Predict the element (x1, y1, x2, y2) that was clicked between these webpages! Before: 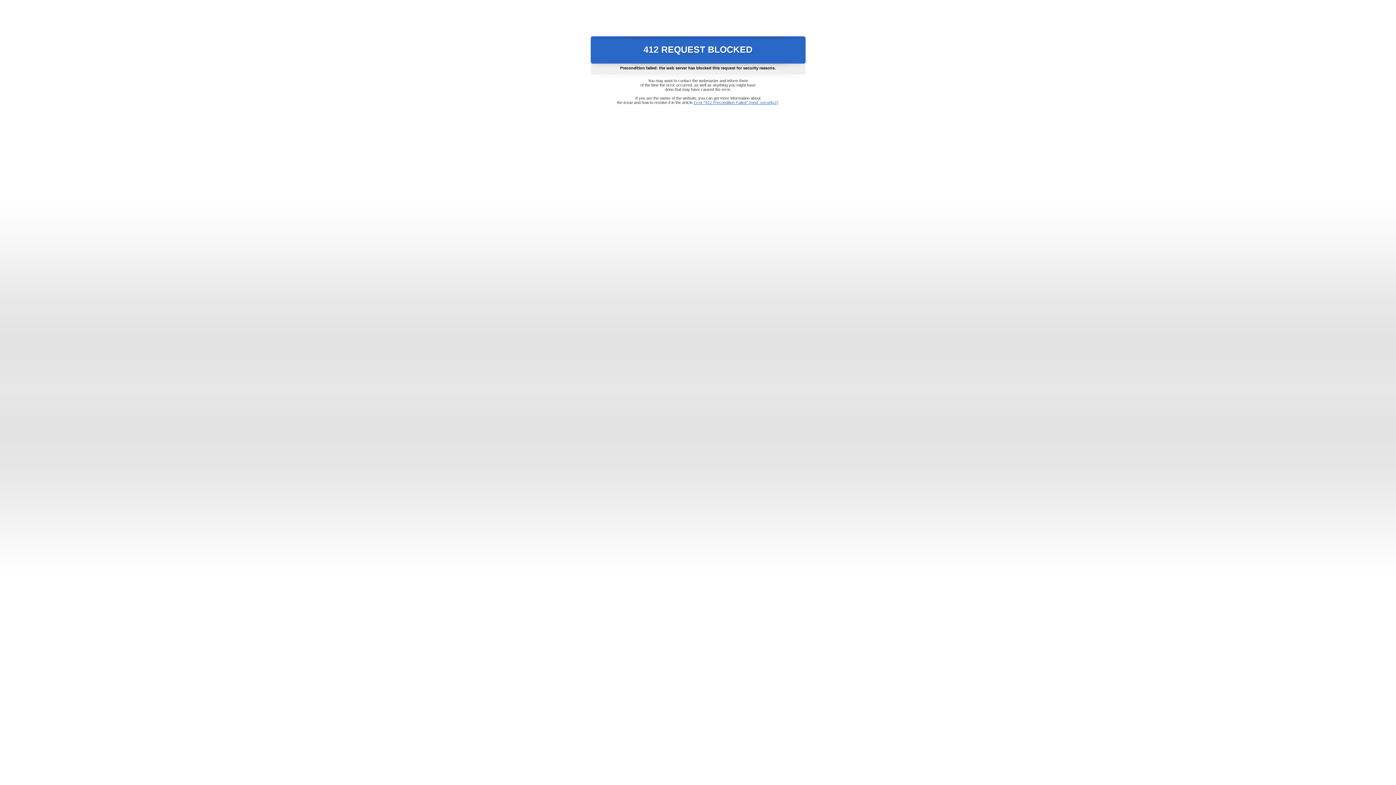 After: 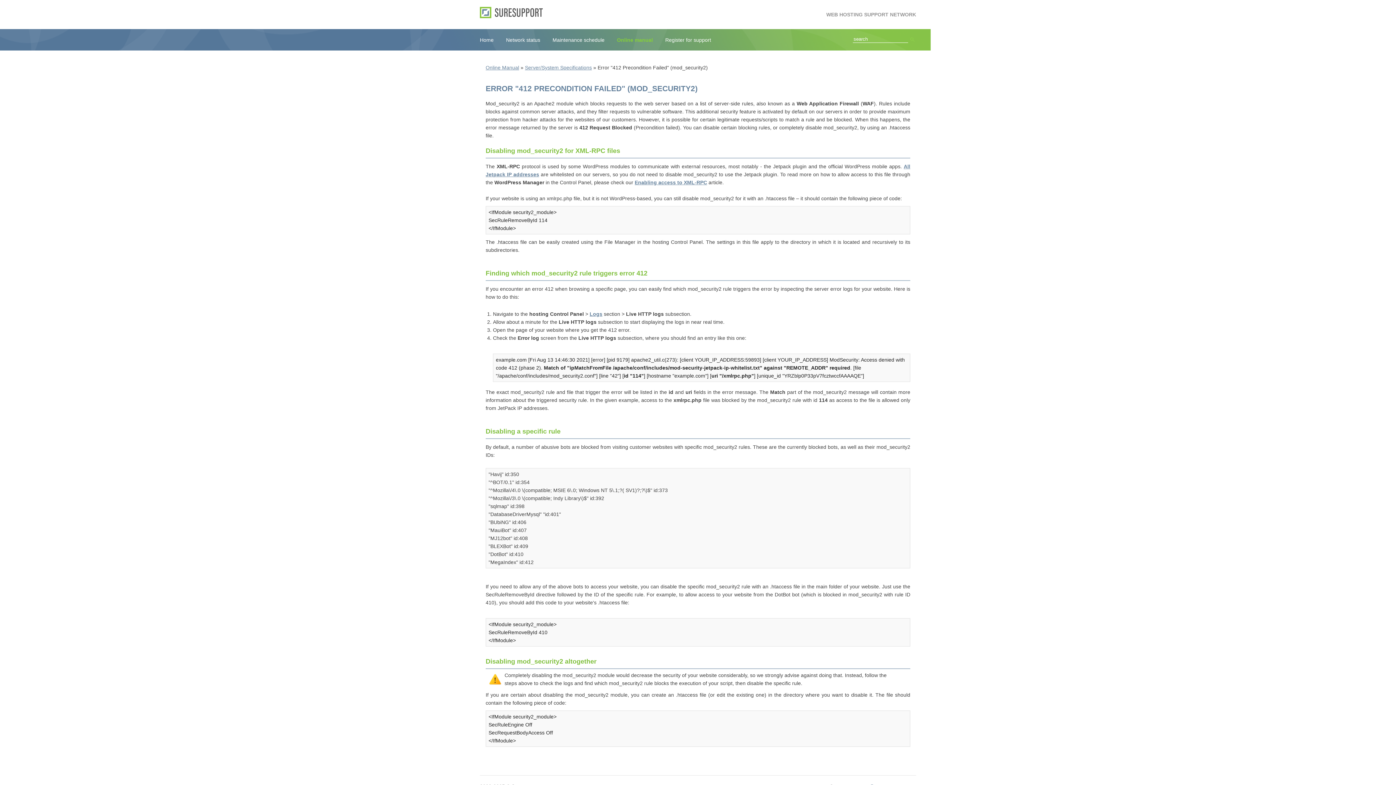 Action: label: Error "412 Precondition Failed" (mod_security2) bbox: (693, 100, 778, 104)